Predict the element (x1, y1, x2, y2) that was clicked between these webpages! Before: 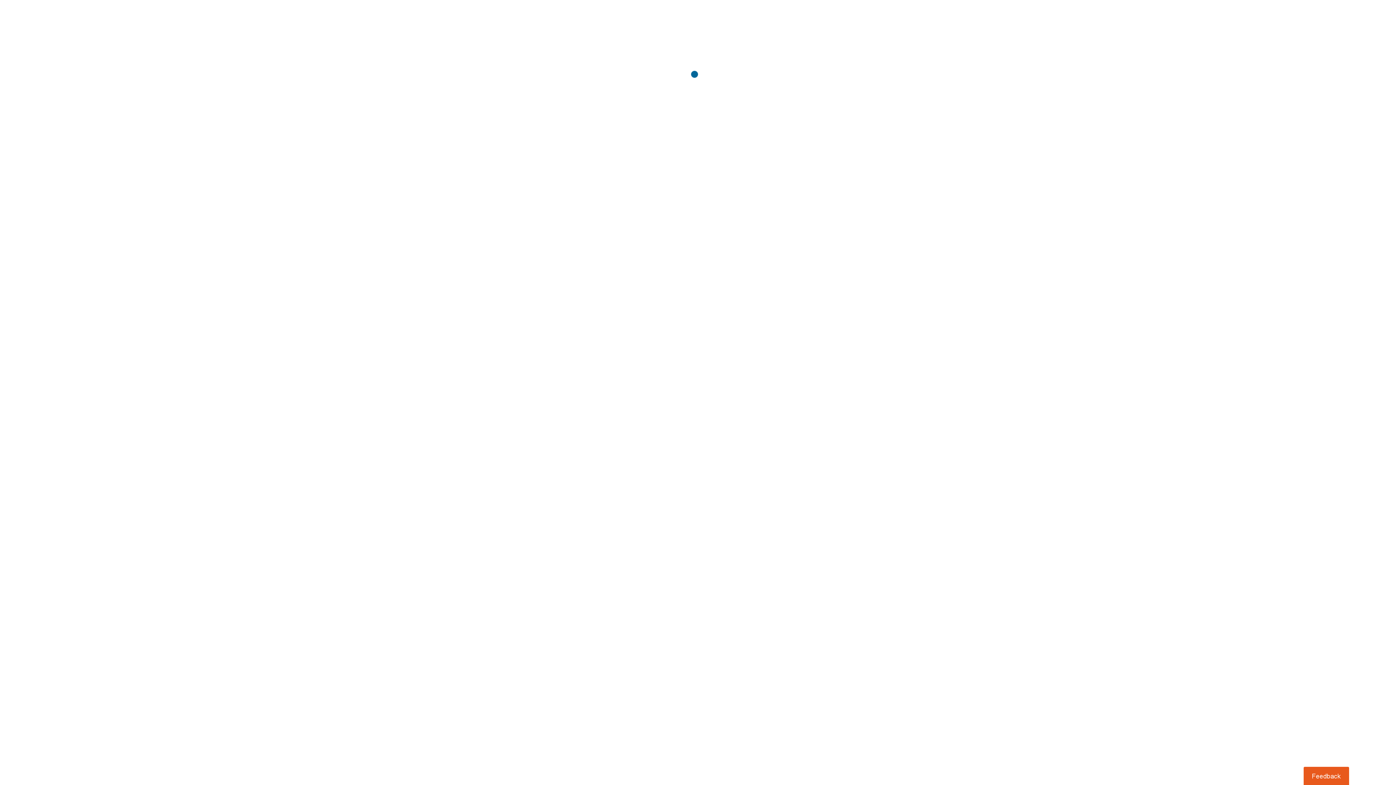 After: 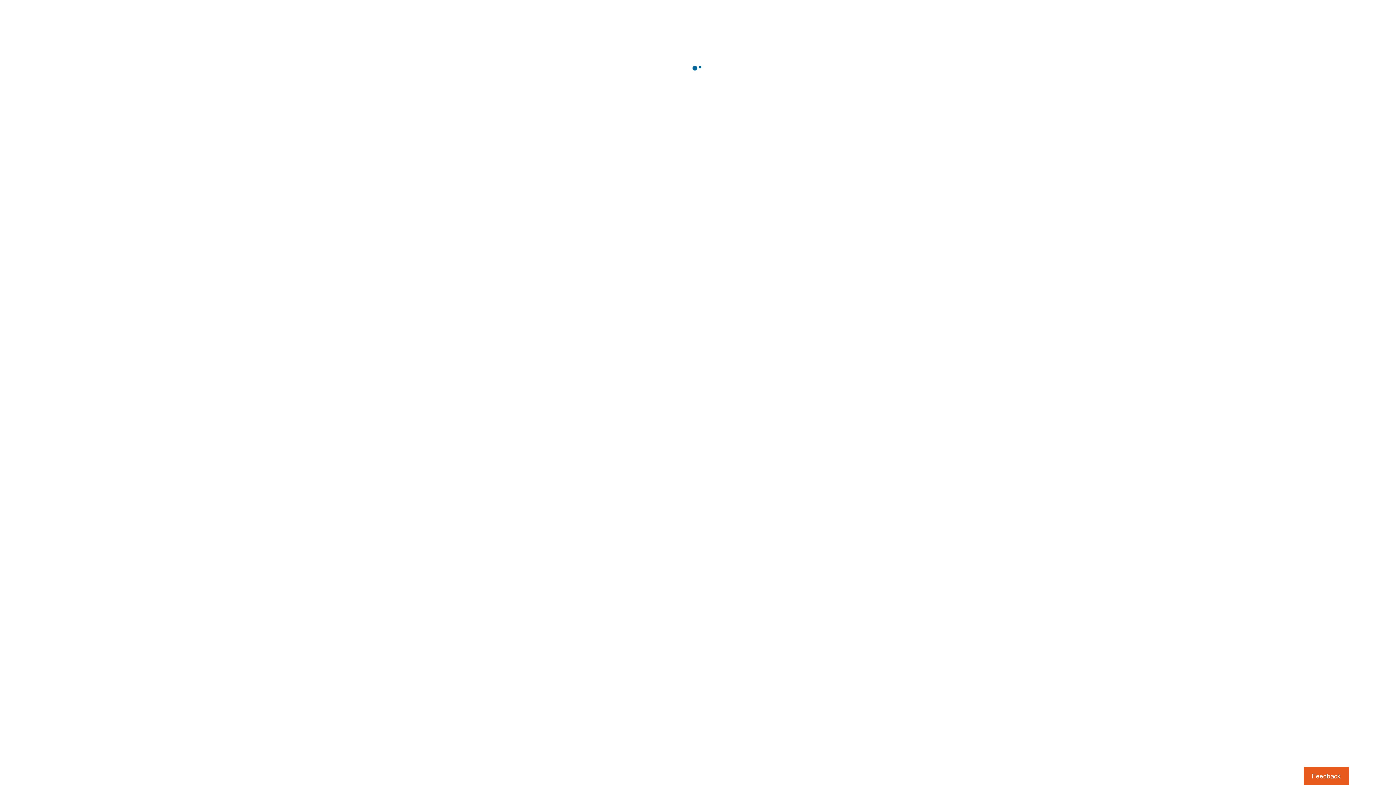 Action: label: Usabilla Feedback Button bbox: (1303, 767, 1349, 785)